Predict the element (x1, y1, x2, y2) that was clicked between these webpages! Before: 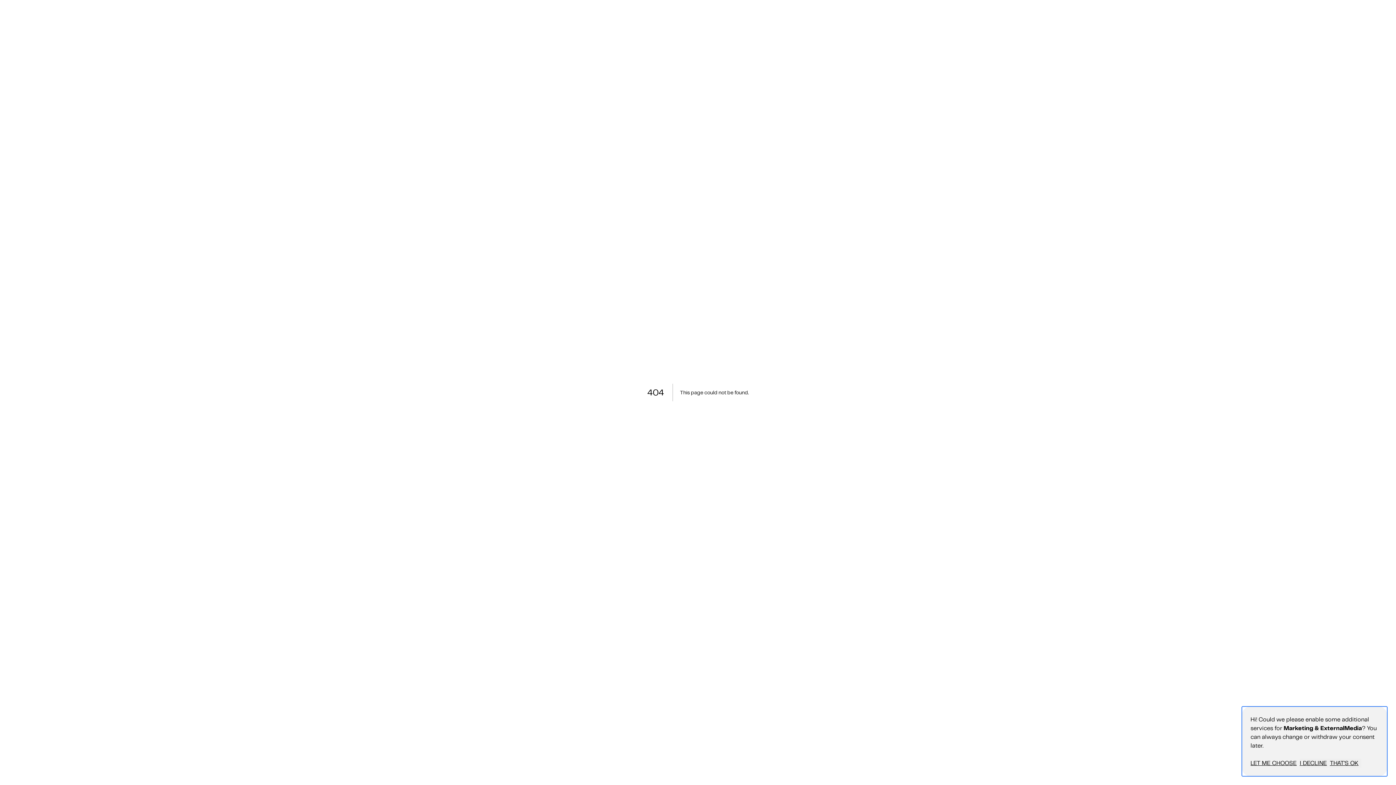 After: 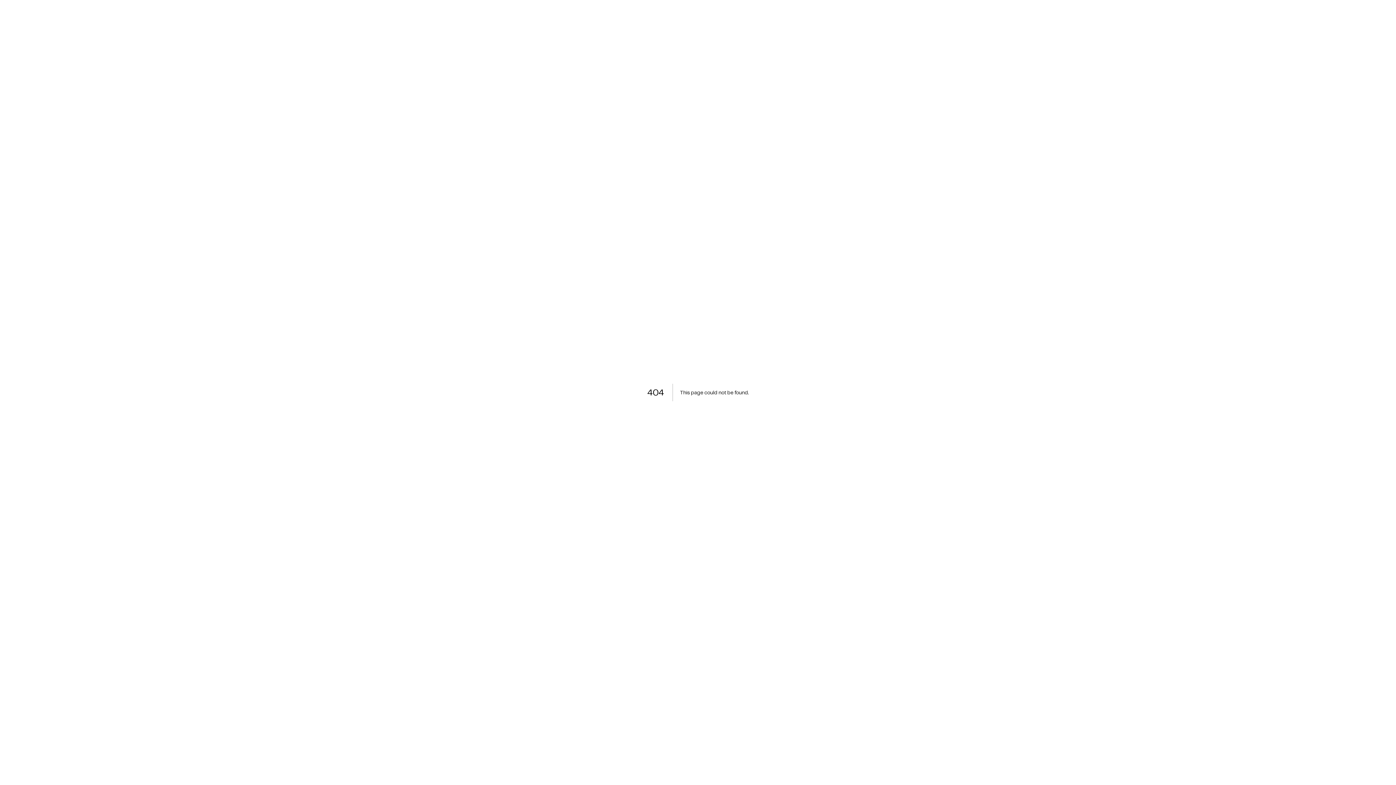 Action: bbox: (1300, 759, 1330, 768) label: I DECLINE